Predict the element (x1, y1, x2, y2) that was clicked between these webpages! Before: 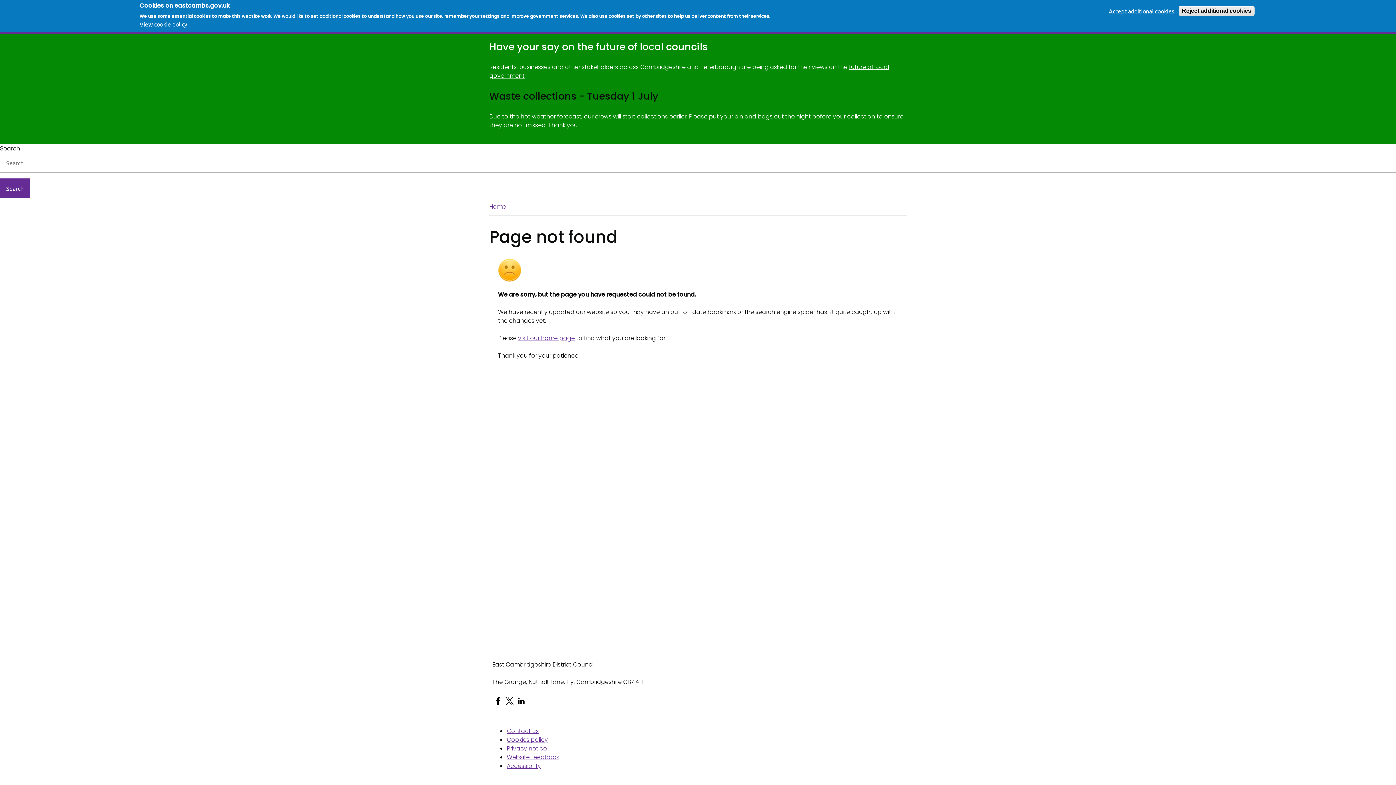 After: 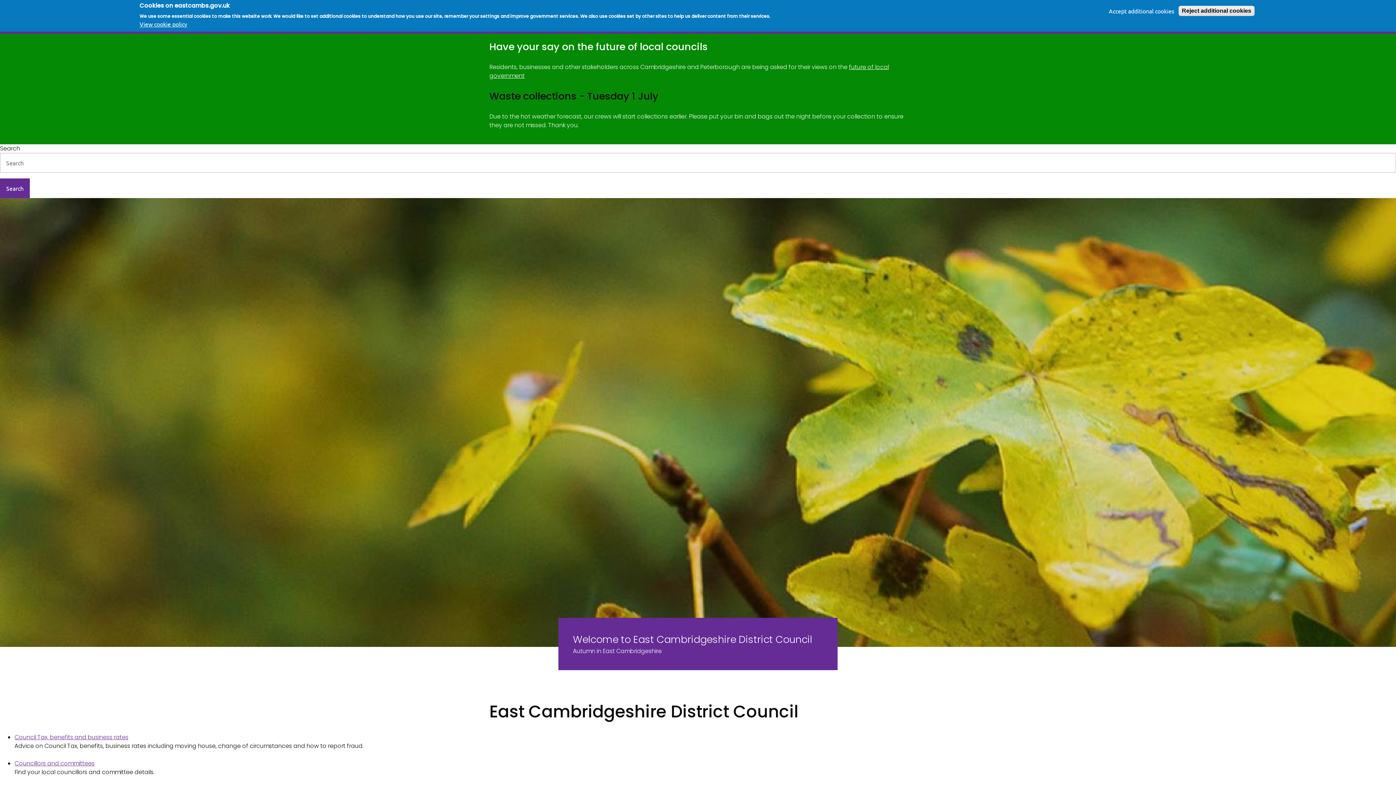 Action: bbox: (518, 334, 574, 342) label: visit our home page